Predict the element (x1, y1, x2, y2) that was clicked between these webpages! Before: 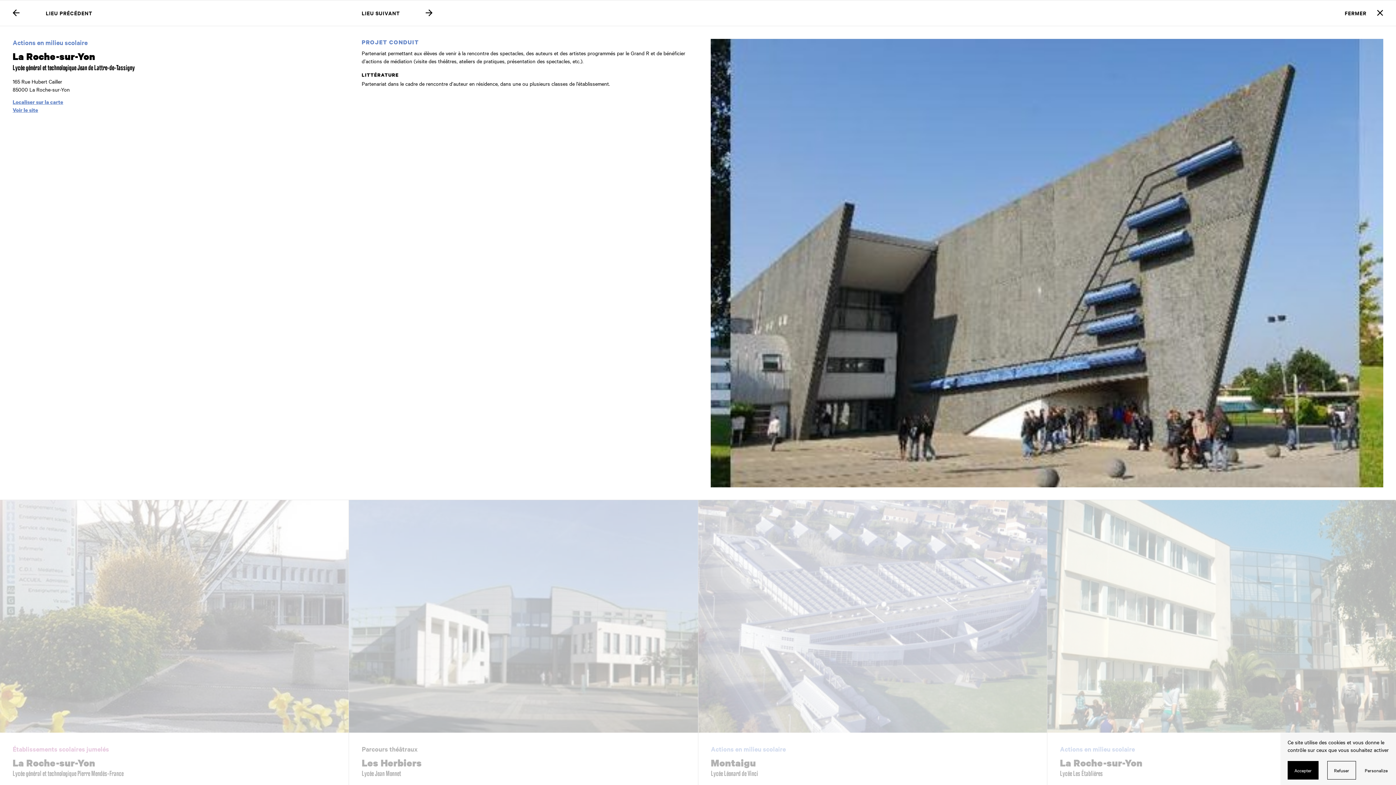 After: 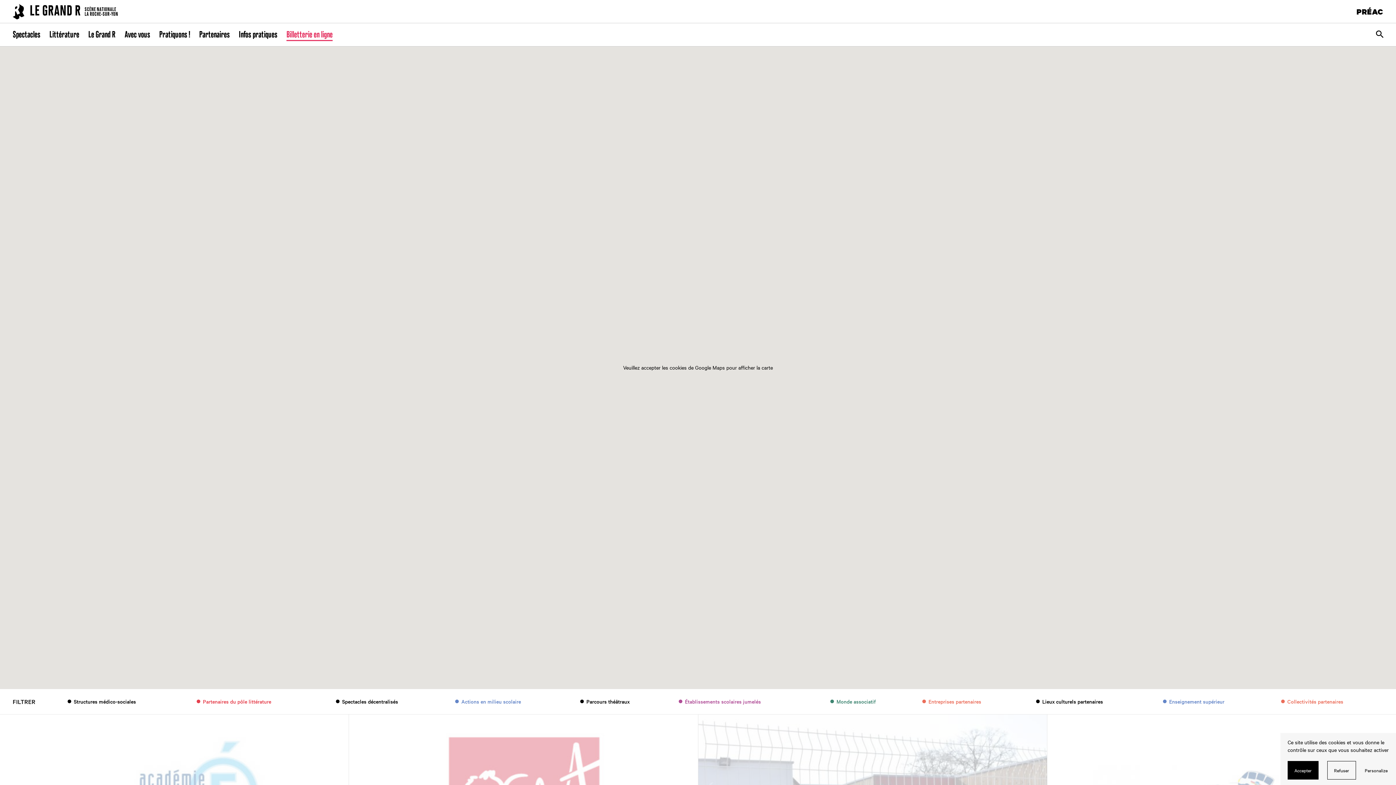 Action: label: Localiser sur la carte bbox: (12, 98, 63, 105)